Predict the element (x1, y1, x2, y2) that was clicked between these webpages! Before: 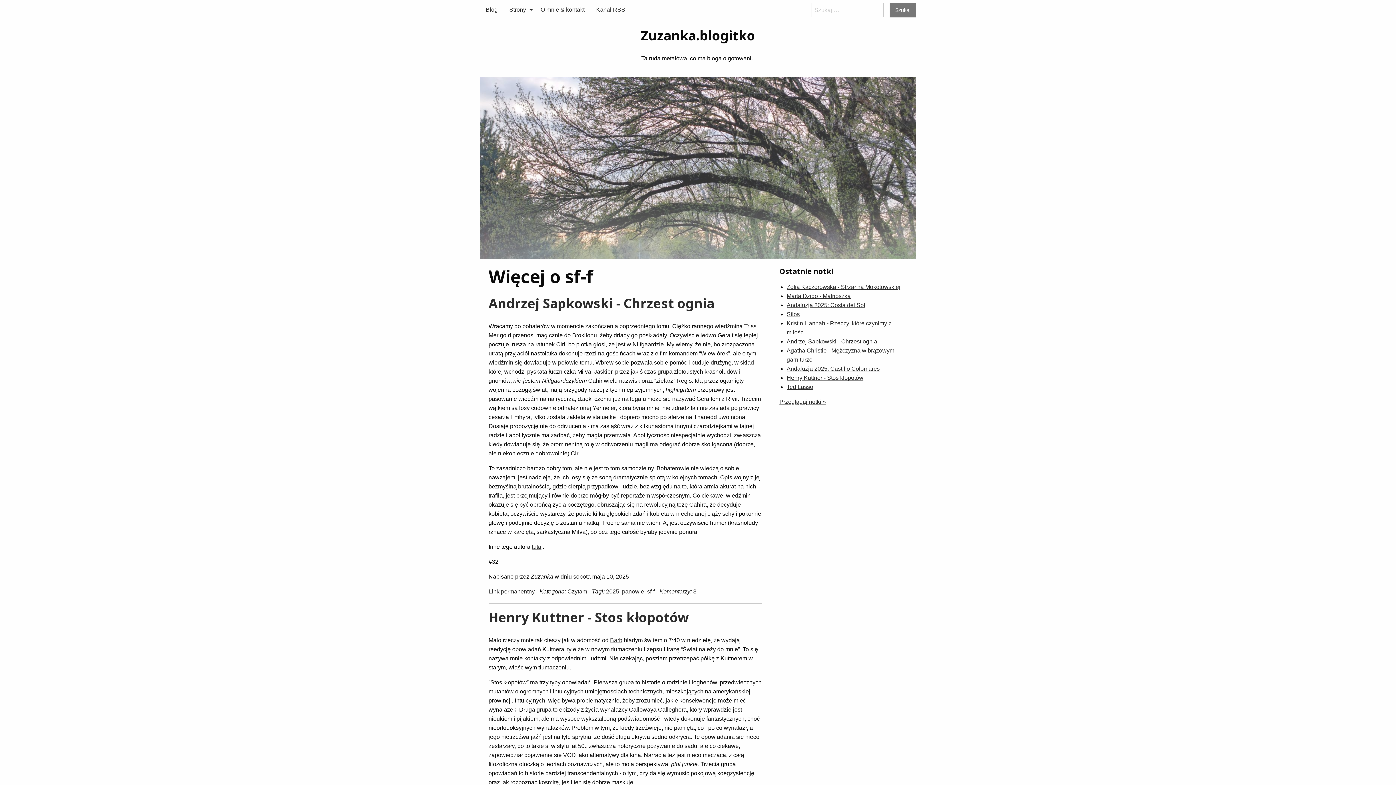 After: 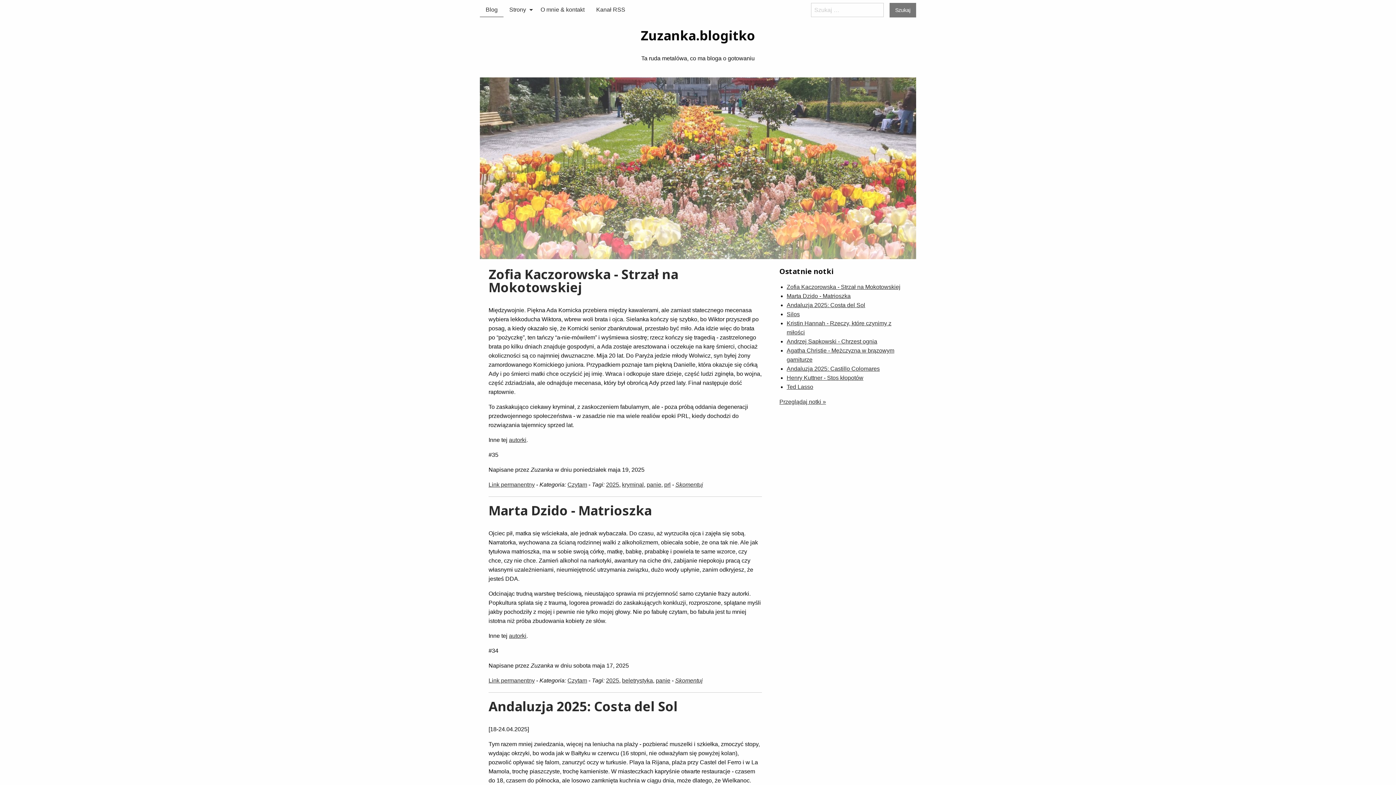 Action: bbox: (480, 2, 503, 16) label: Blog